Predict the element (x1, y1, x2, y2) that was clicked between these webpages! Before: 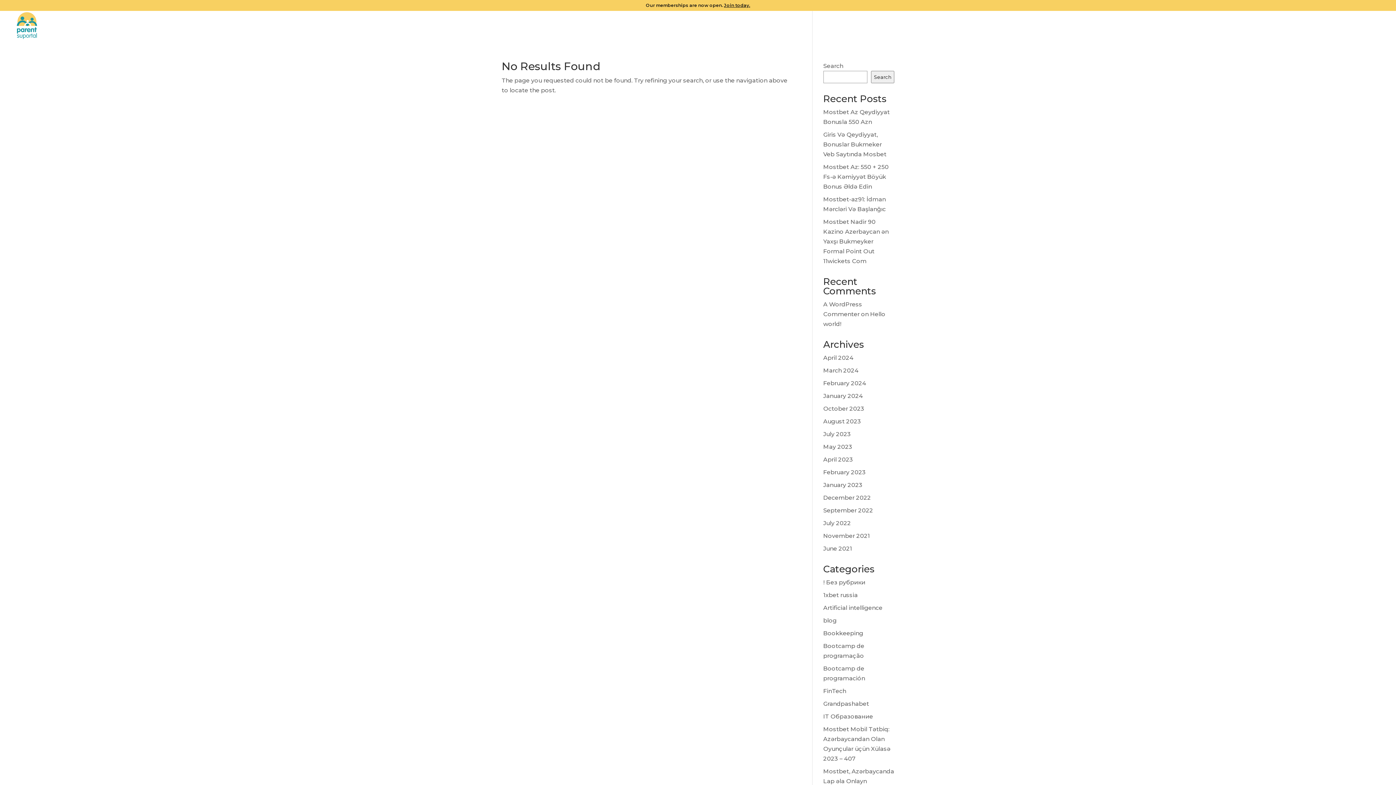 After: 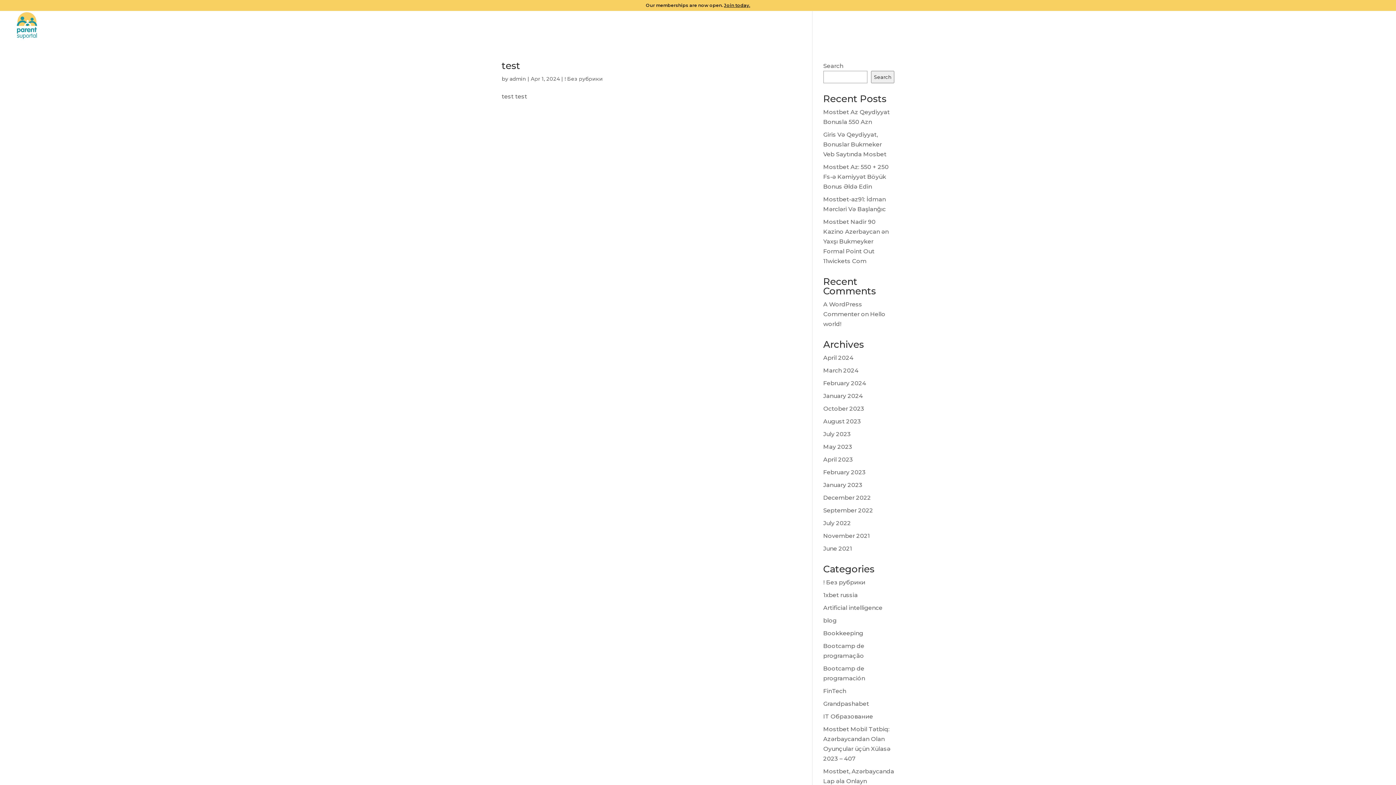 Action: bbox: (823, 579, 865, 586) label: ! Без рубрики